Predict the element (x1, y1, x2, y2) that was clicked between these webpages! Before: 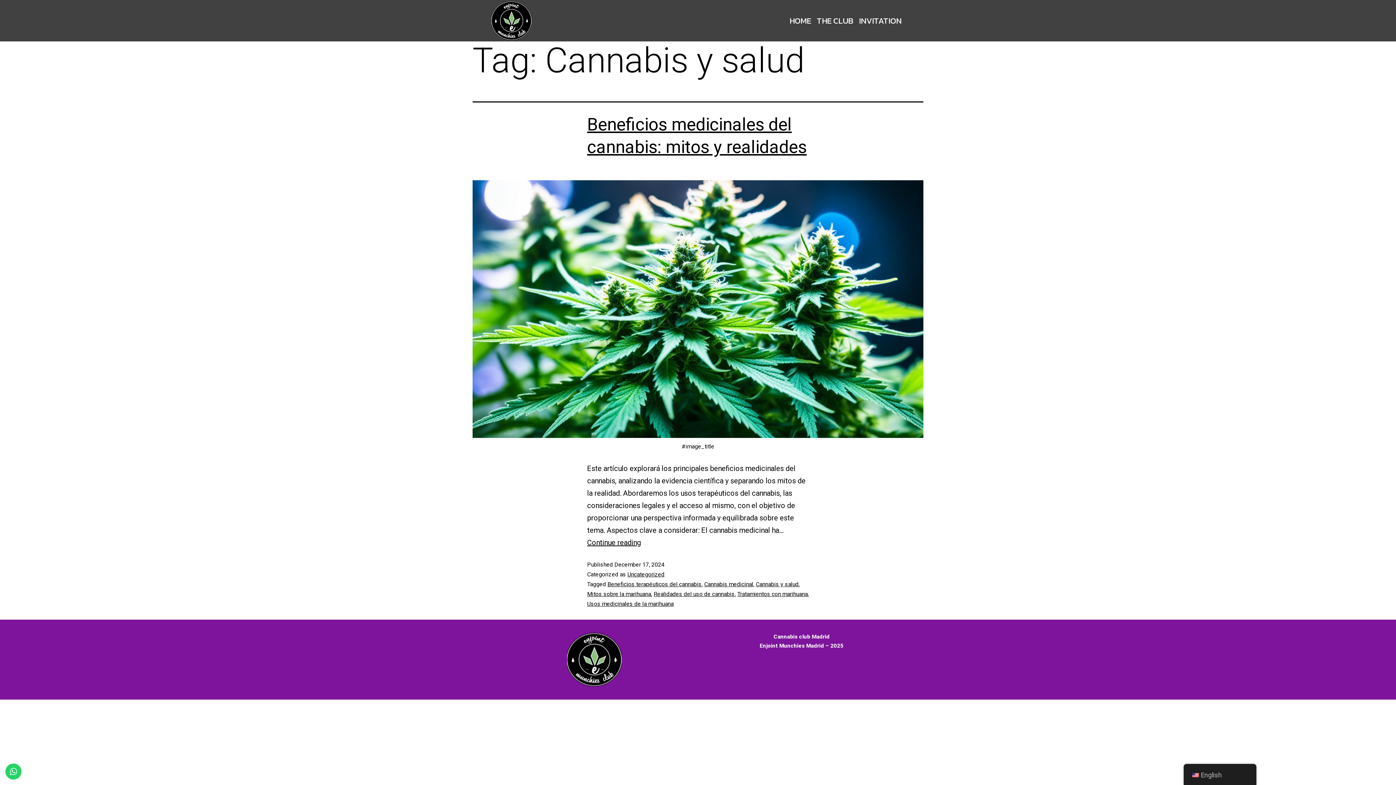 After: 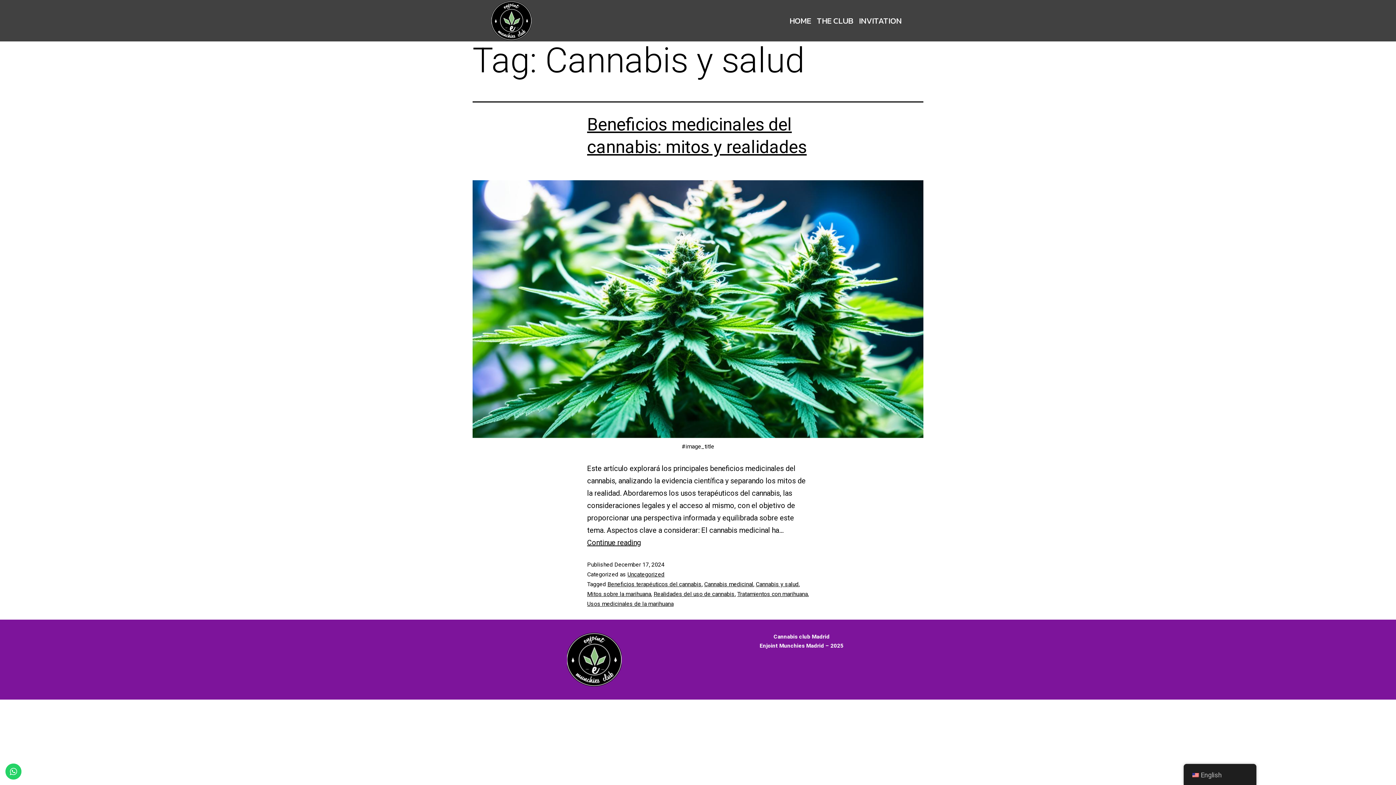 Action: bbox: (756, 580, 798, 587) label: Cannabis y salud